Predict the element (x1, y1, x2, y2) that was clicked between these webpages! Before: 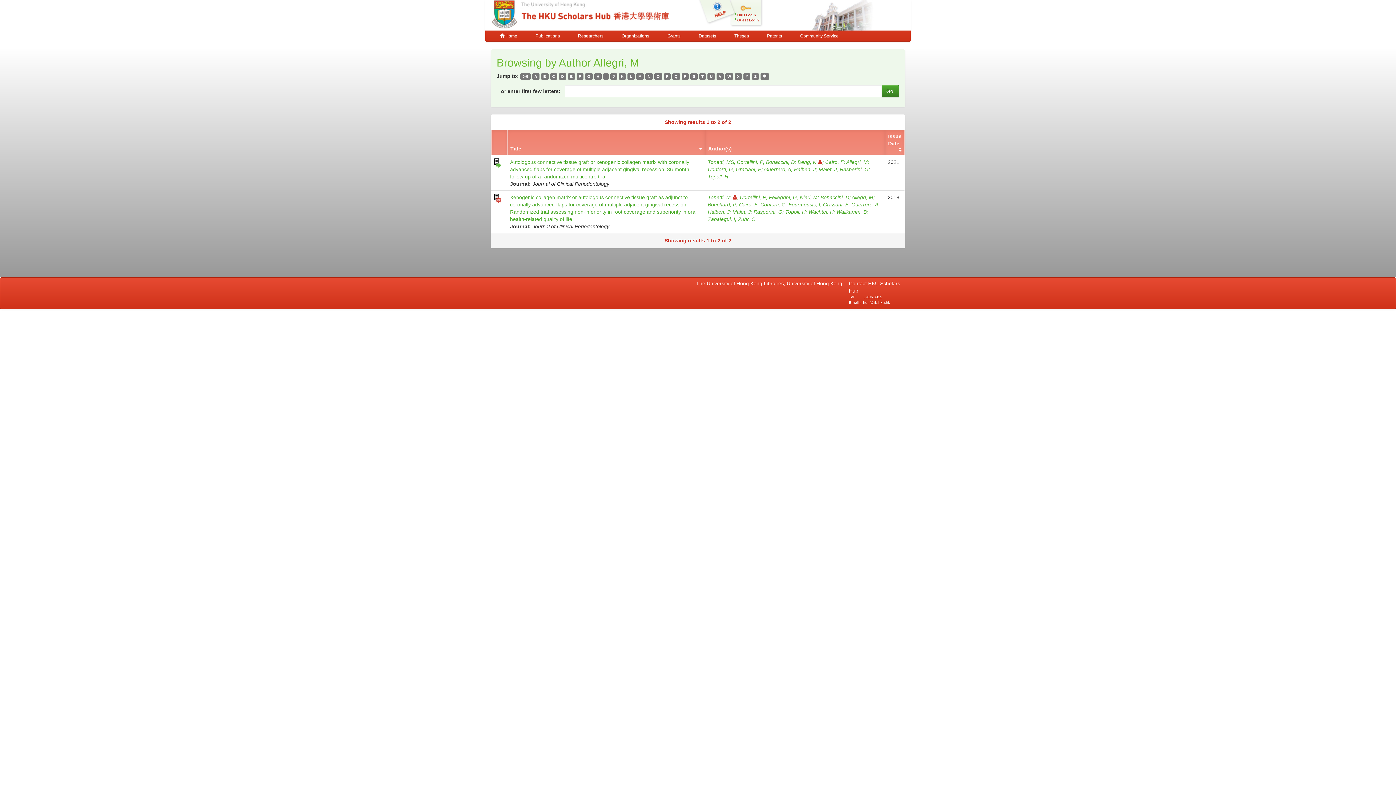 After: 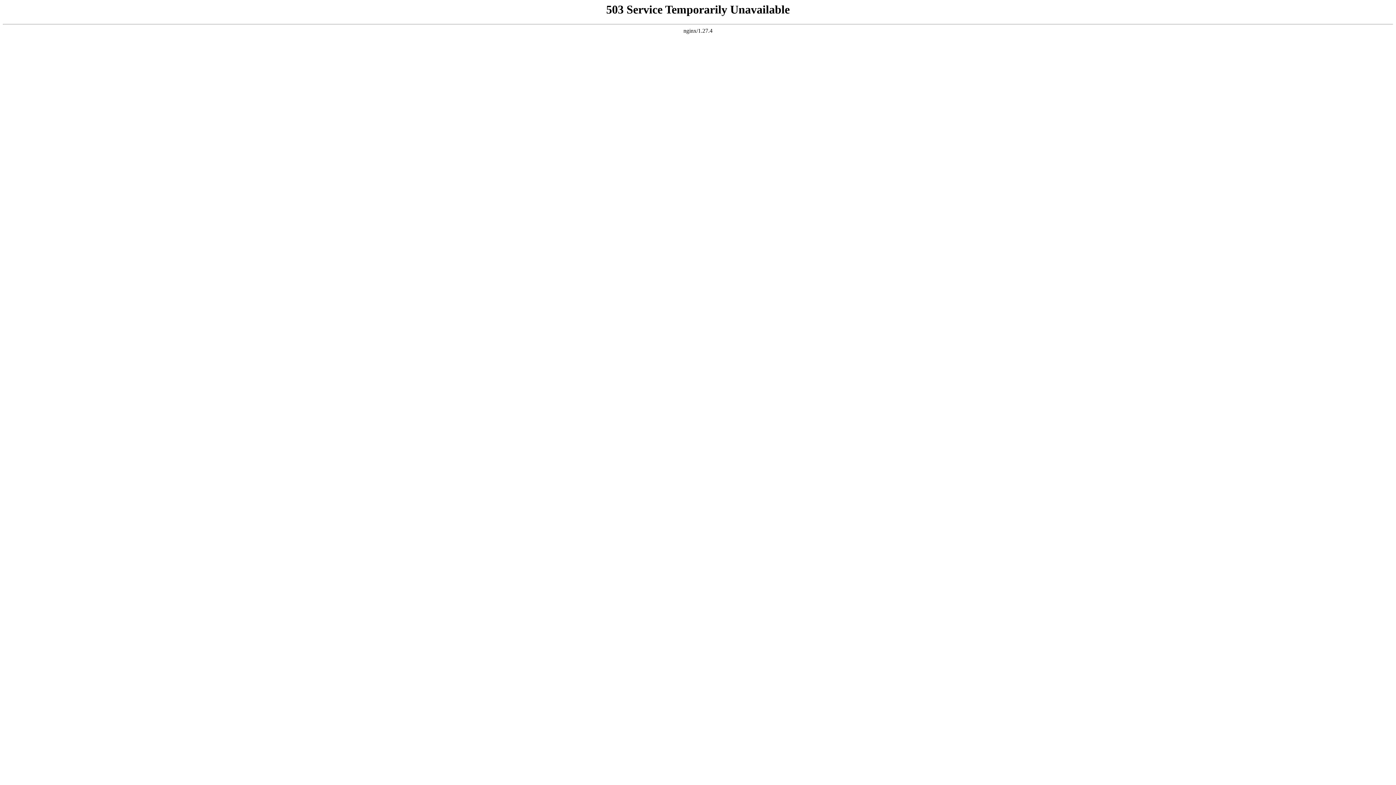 Action: label: Malet, J bbox: (818, 166, 840, 172)